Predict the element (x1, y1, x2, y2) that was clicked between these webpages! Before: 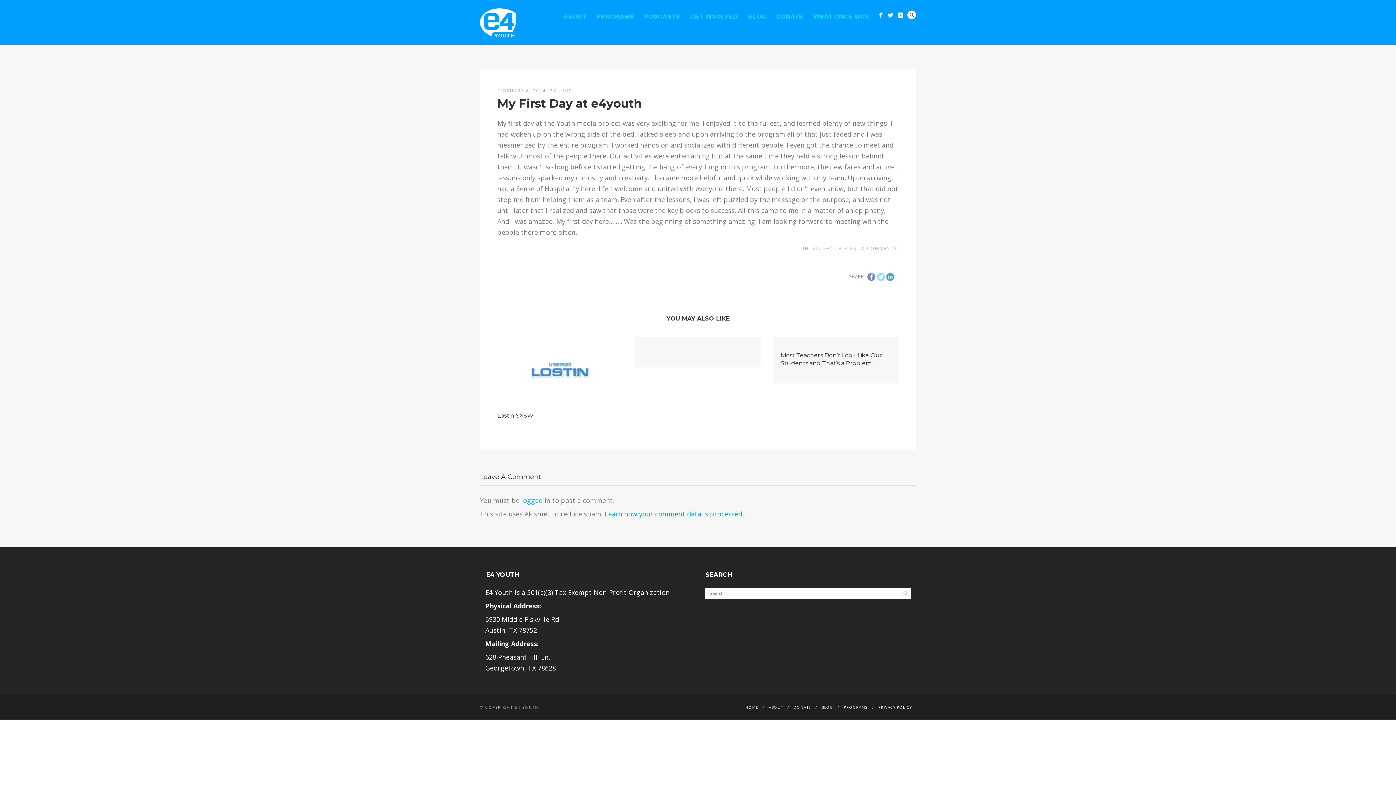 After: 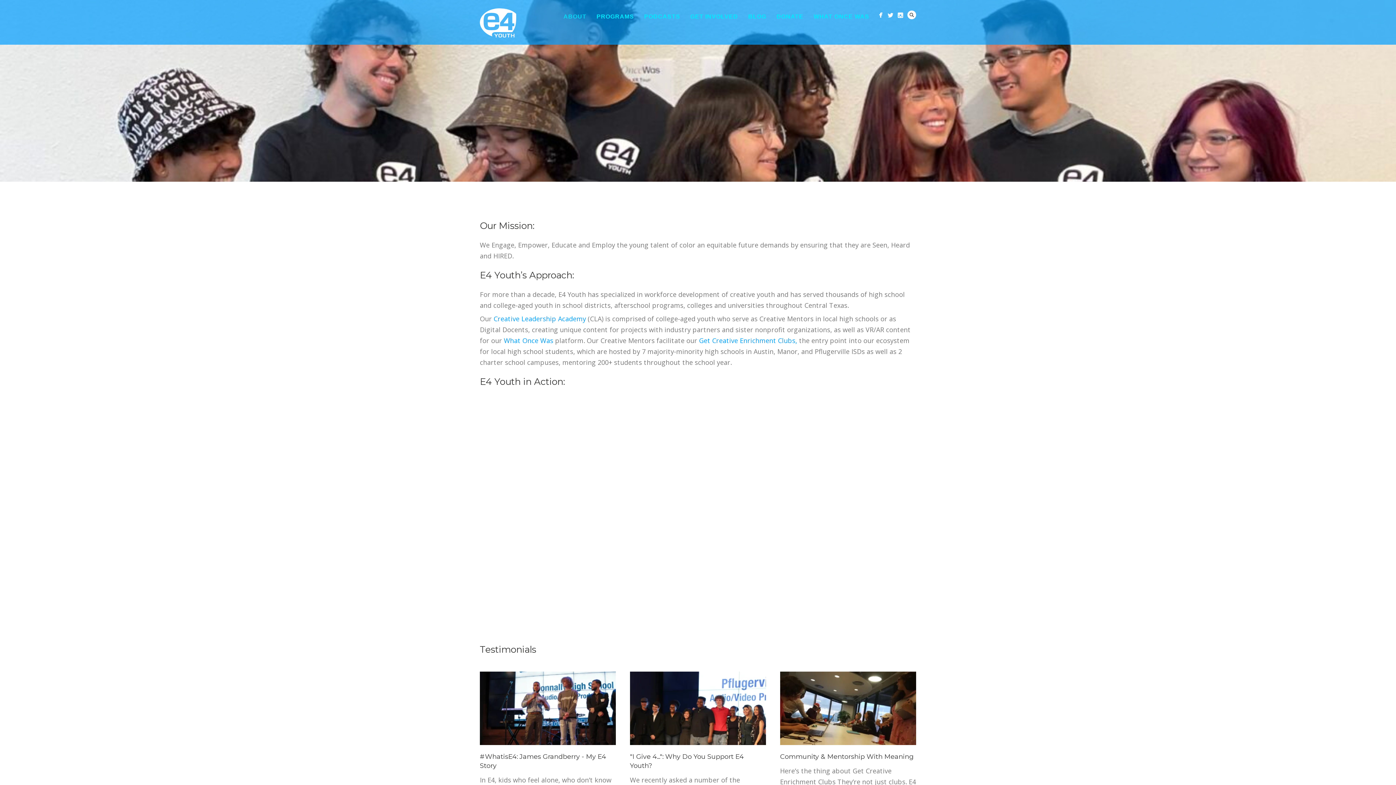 Action: bbox: (769, 704, 783, 710) label: ABOUT